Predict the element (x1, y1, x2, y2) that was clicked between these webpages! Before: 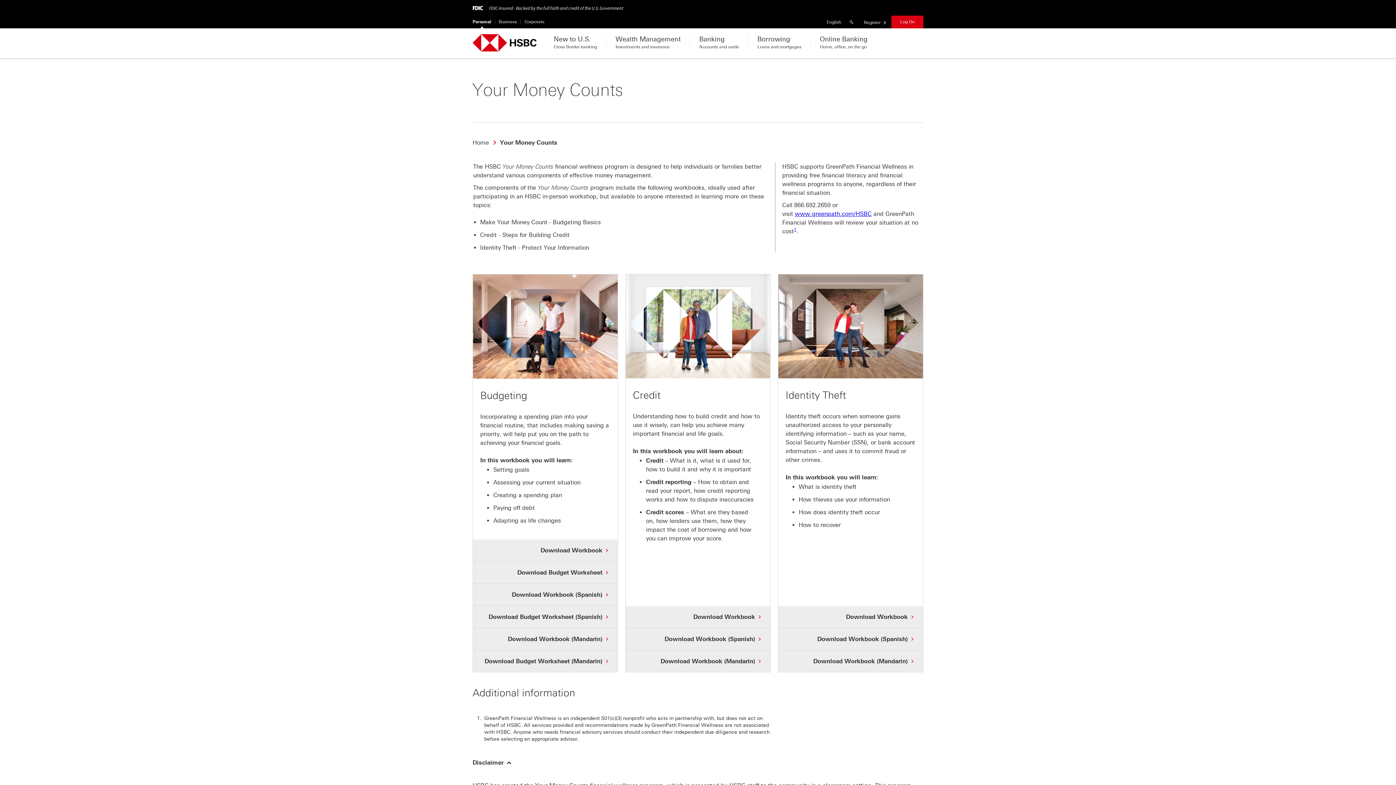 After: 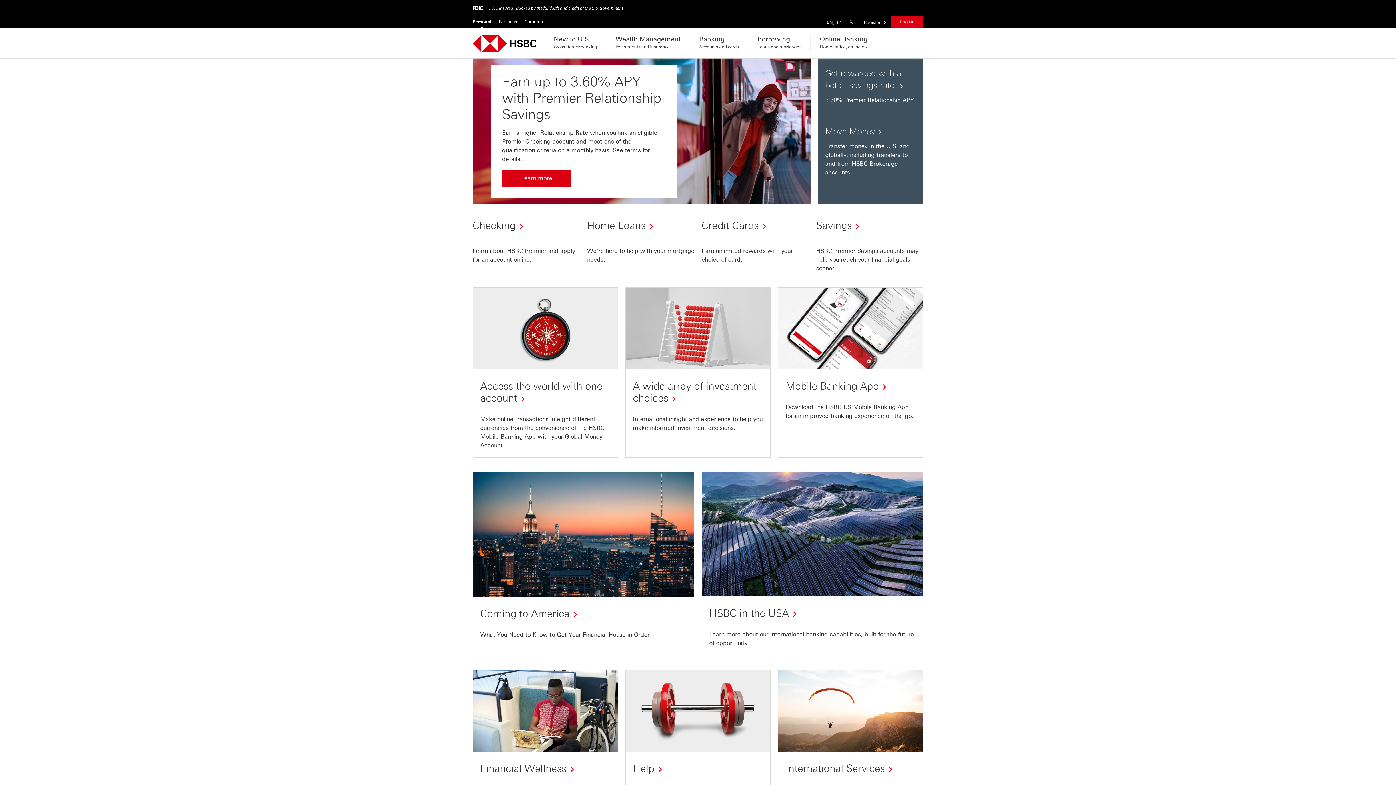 Action: bbox: (472, 34, 537, 52)